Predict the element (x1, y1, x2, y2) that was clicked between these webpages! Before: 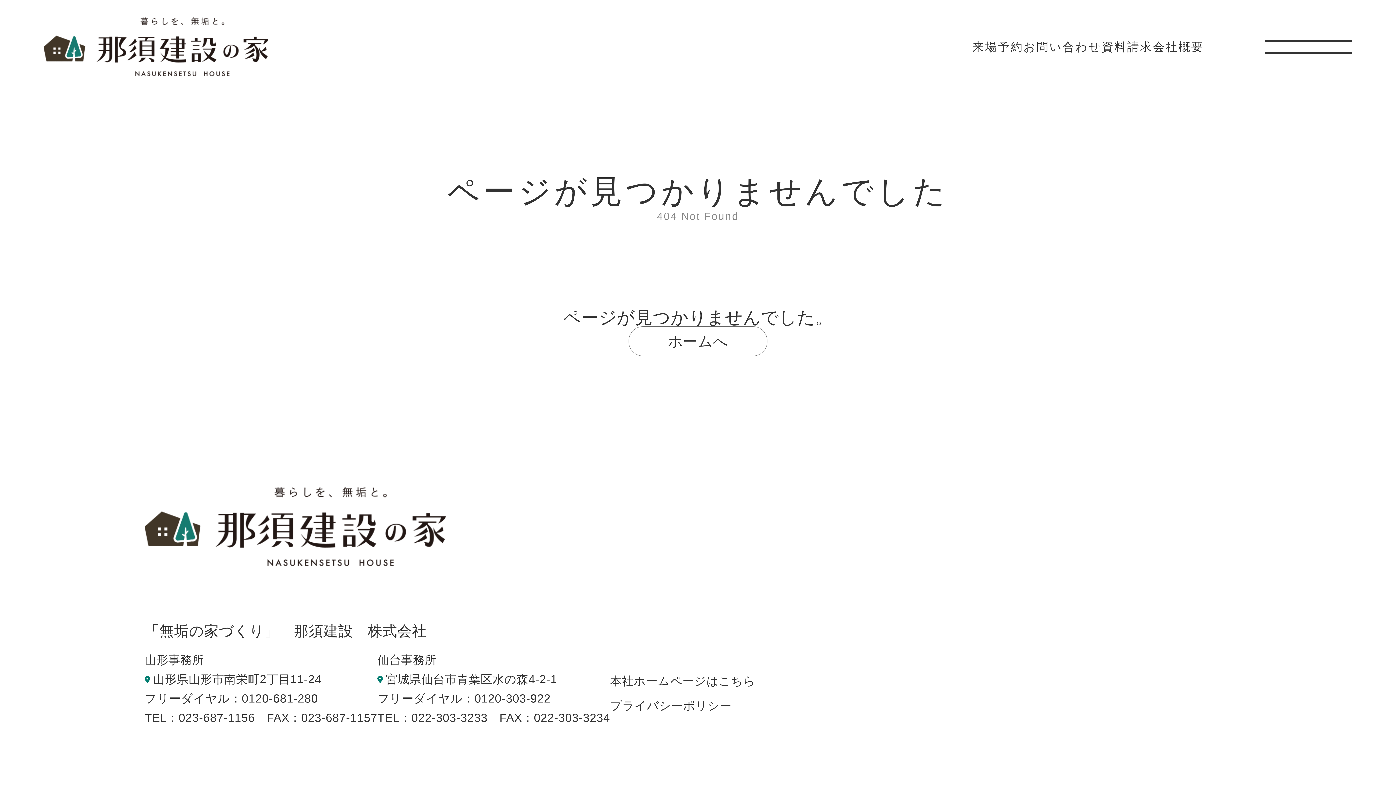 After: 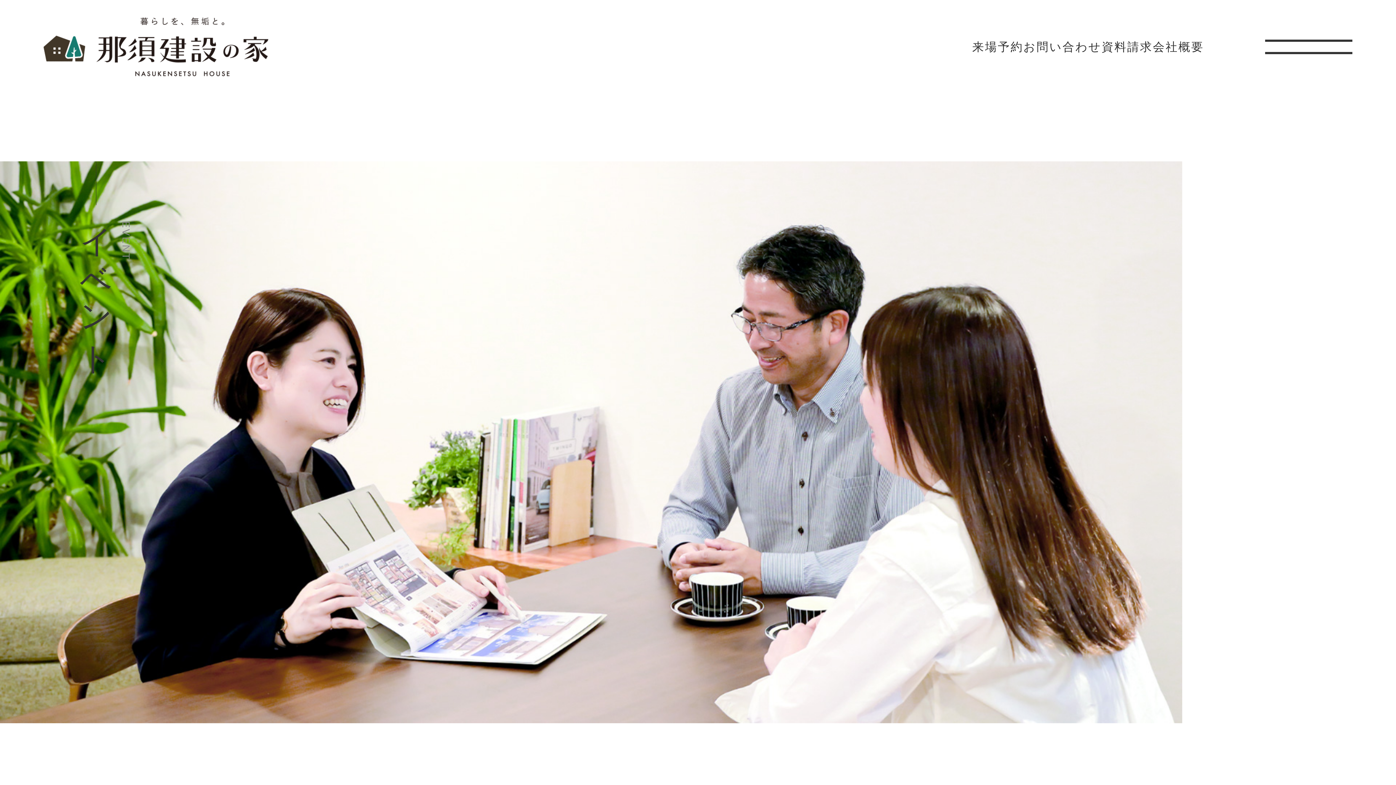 Action: label: 来場予約 bbox: (972, 40, 1023, 53)